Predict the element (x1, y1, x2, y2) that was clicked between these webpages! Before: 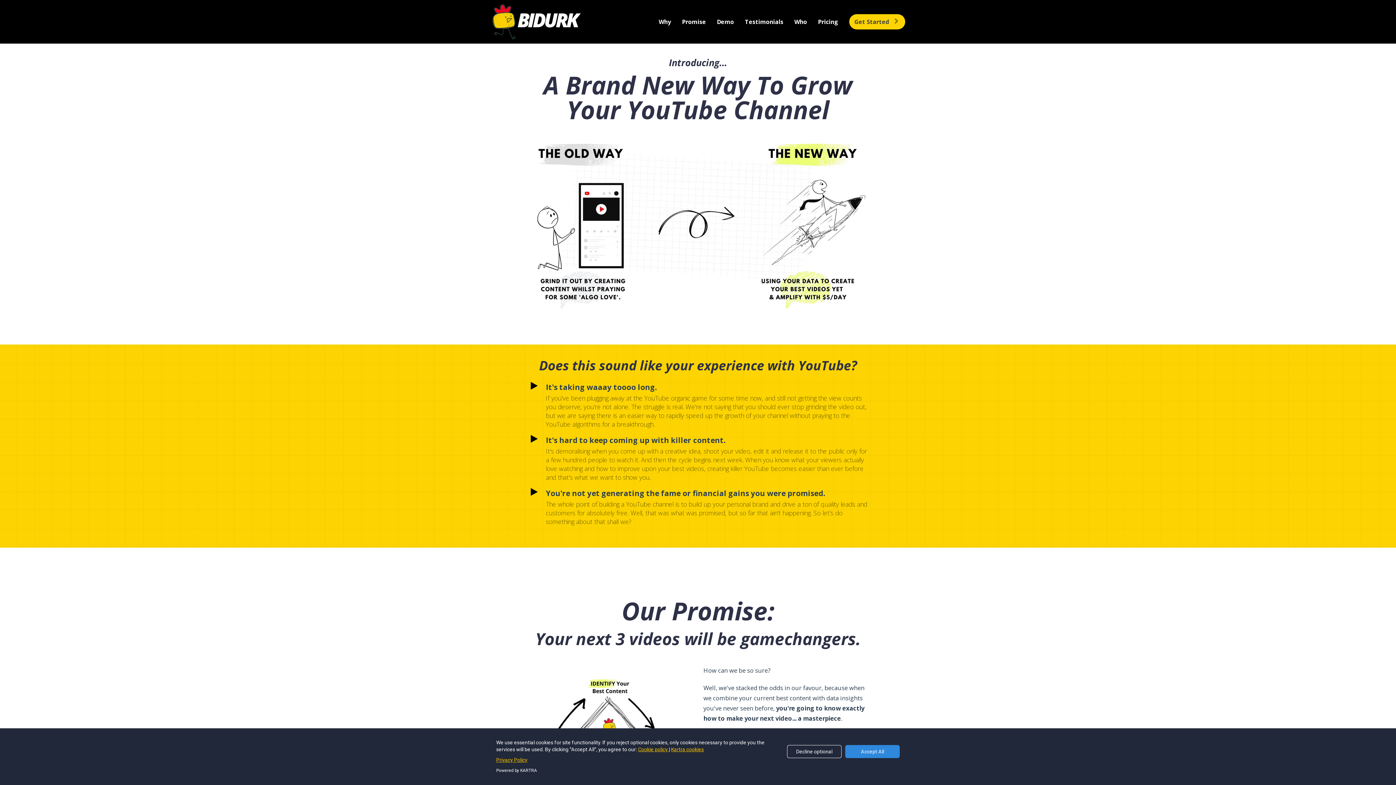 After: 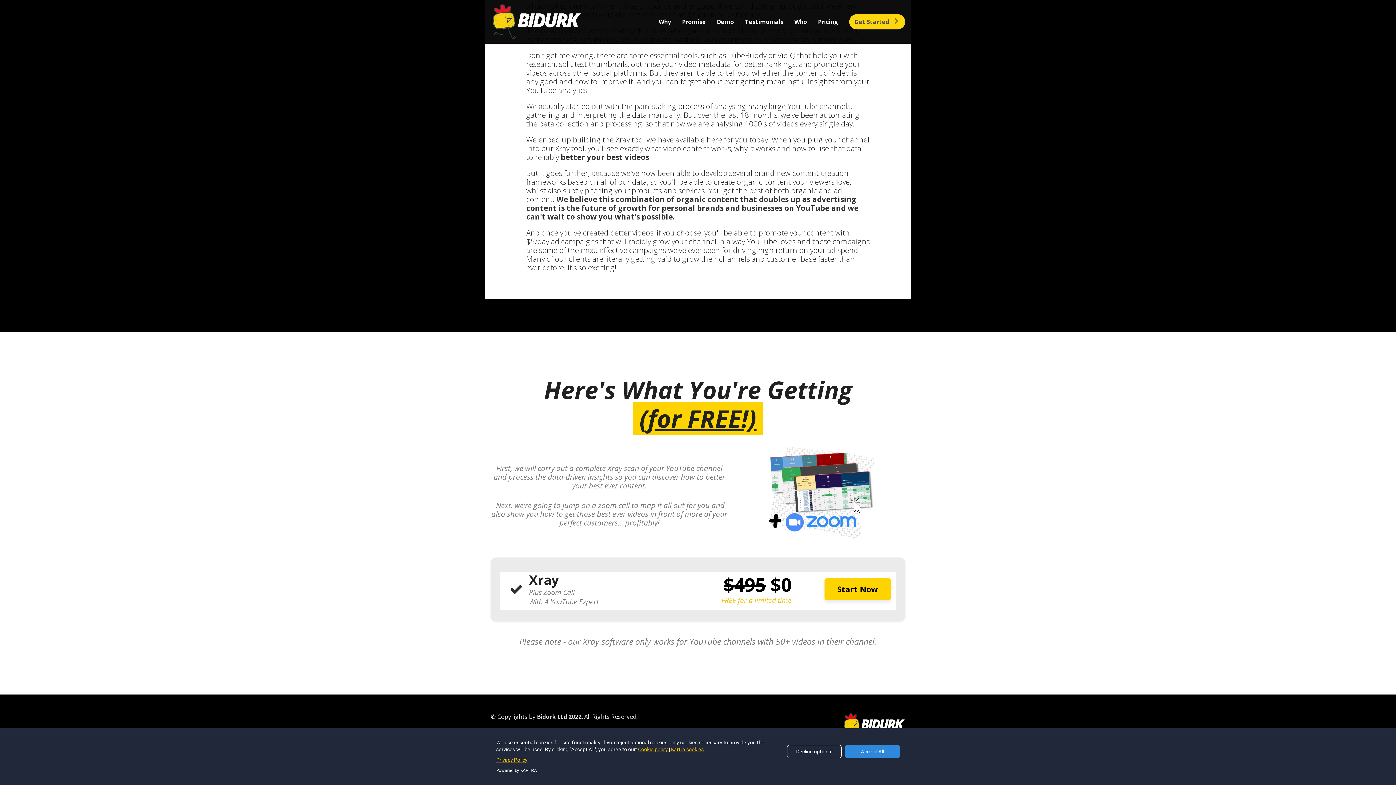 Action: bbox: (812, 14, 844, 29) label: Pricing